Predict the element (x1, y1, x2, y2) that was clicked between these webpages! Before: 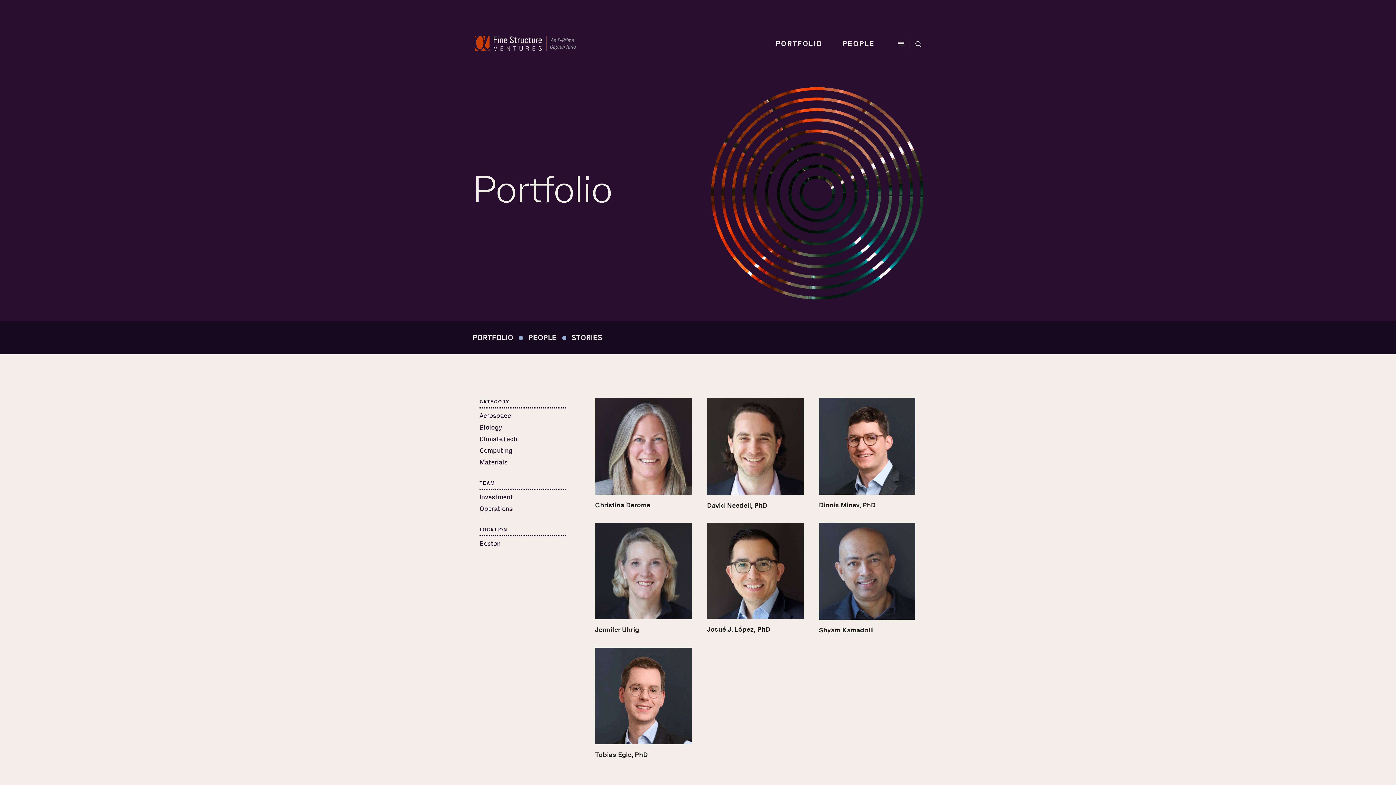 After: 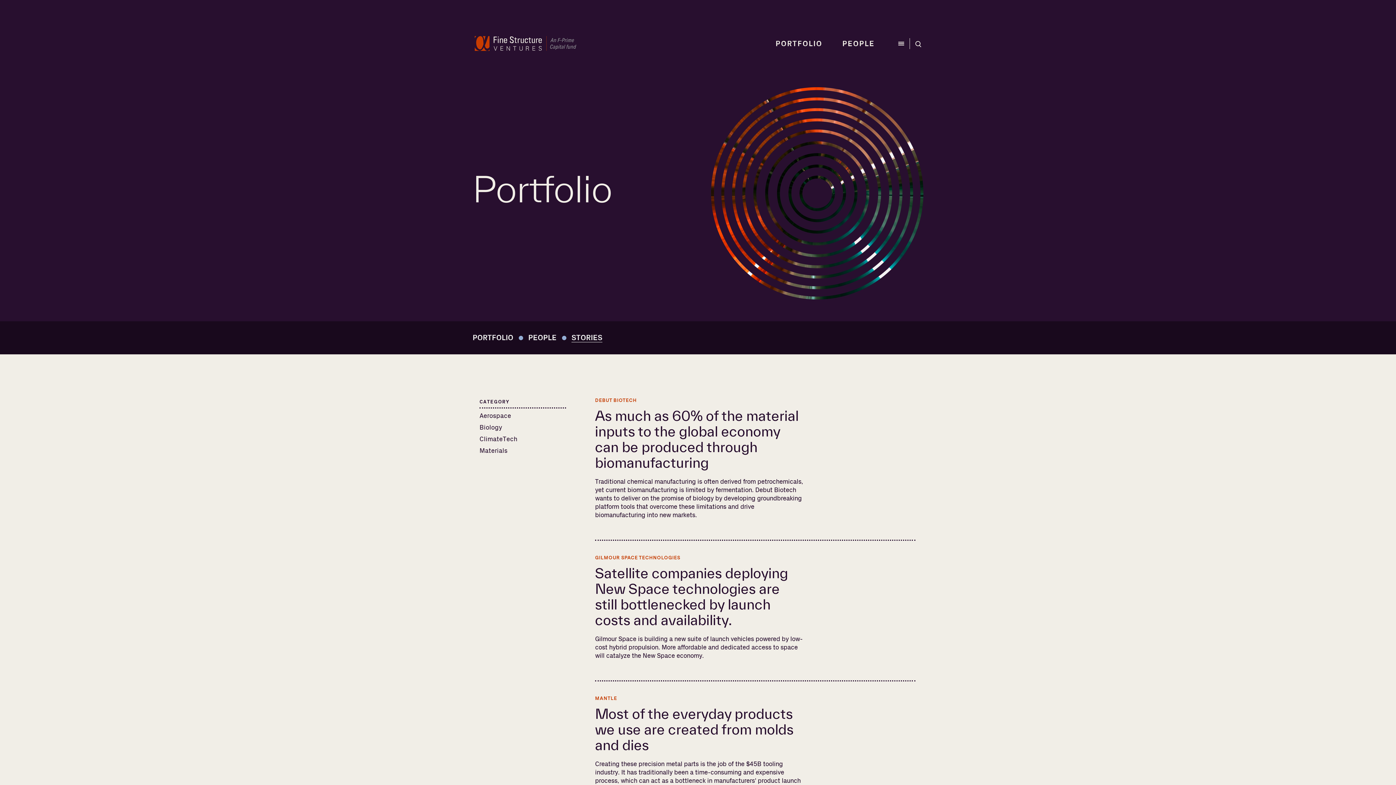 Action: bbox: (571, 327, 602, 349) label: STORIES